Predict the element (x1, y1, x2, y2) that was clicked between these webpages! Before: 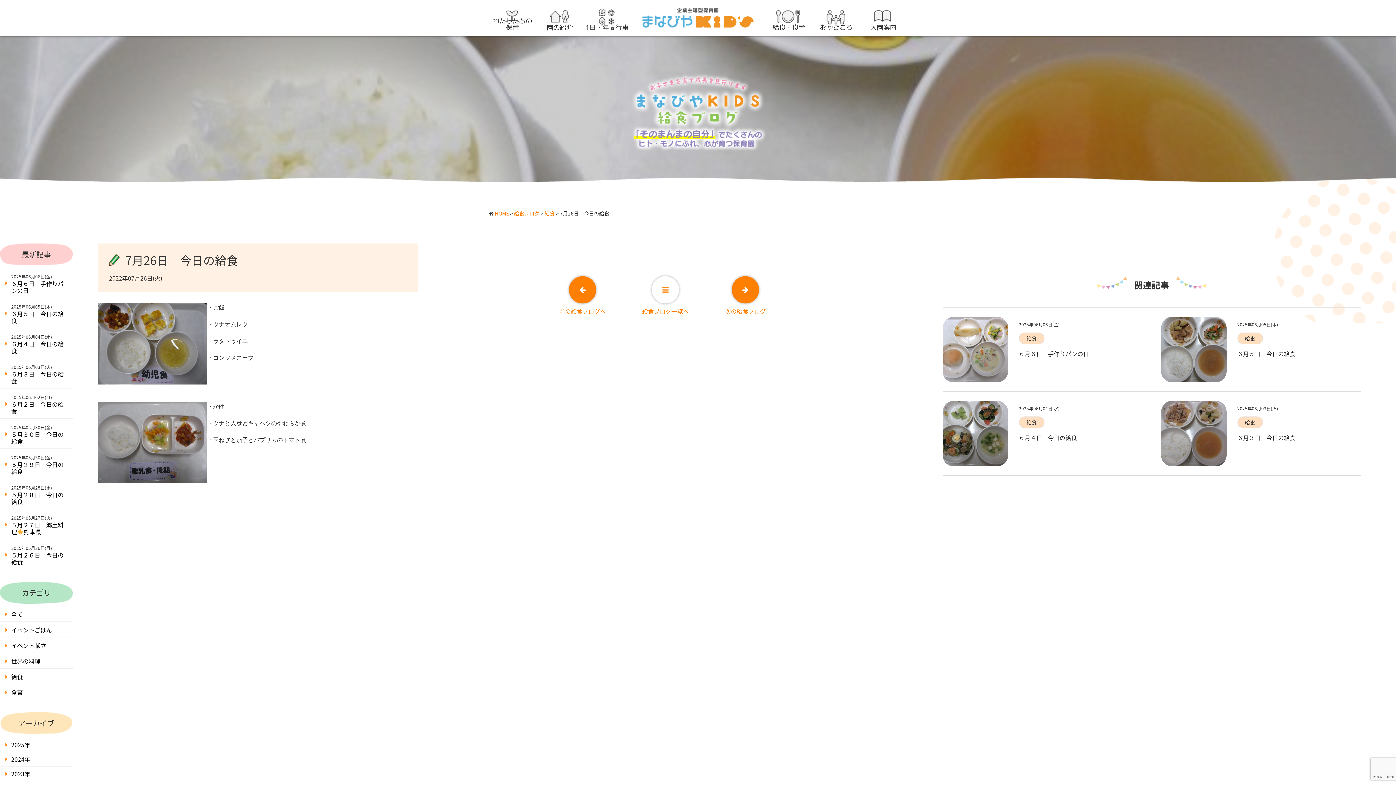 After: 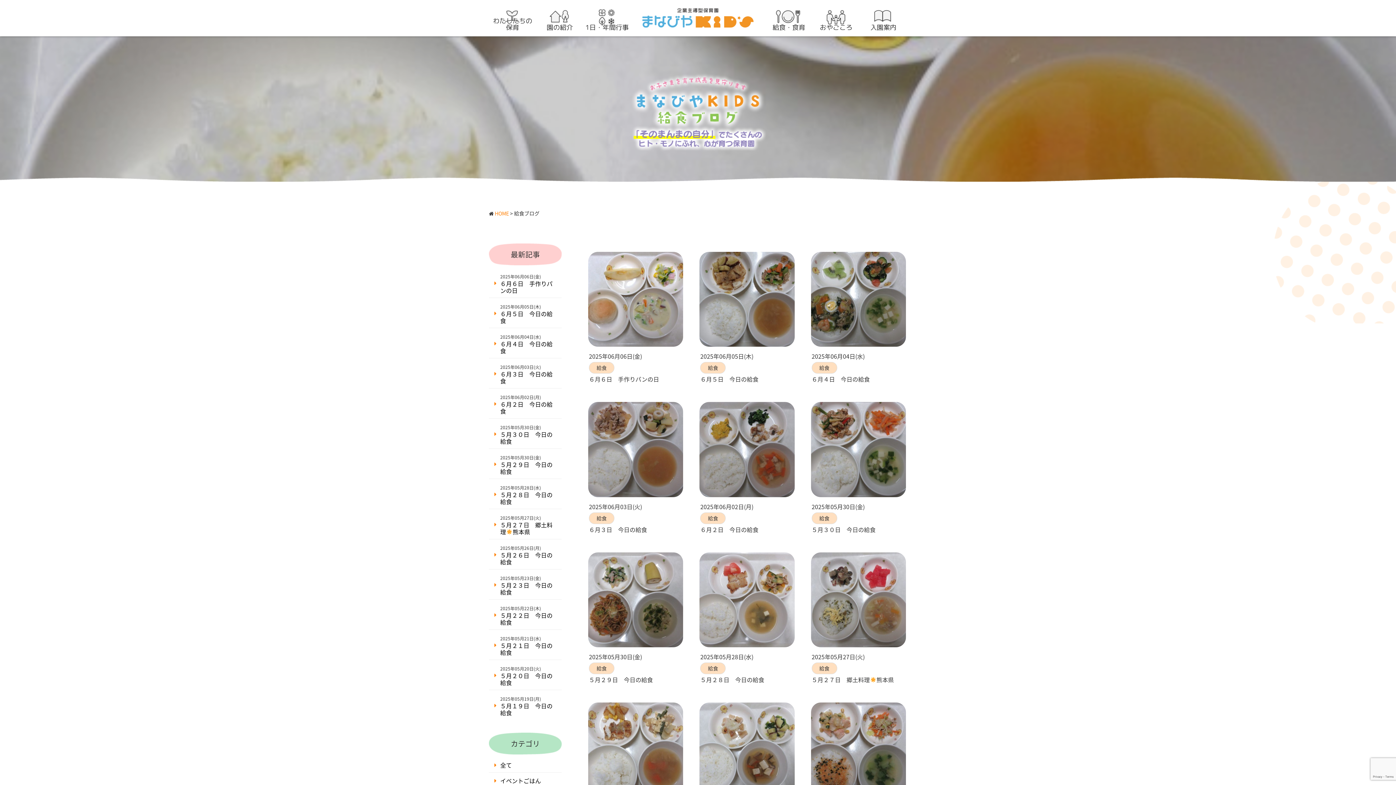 Action: label: 給食ブログ一覧へ bbox: (642, 276, 688, 314)